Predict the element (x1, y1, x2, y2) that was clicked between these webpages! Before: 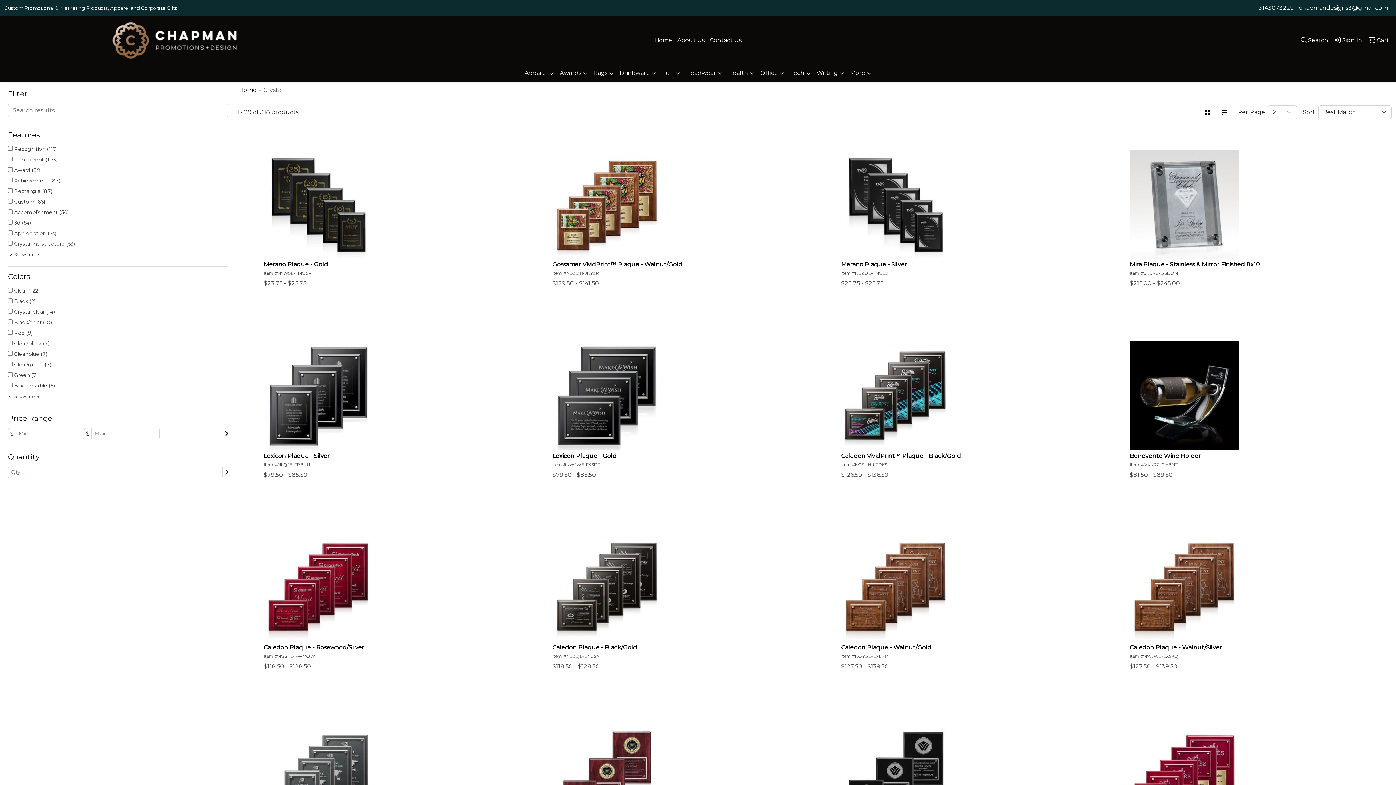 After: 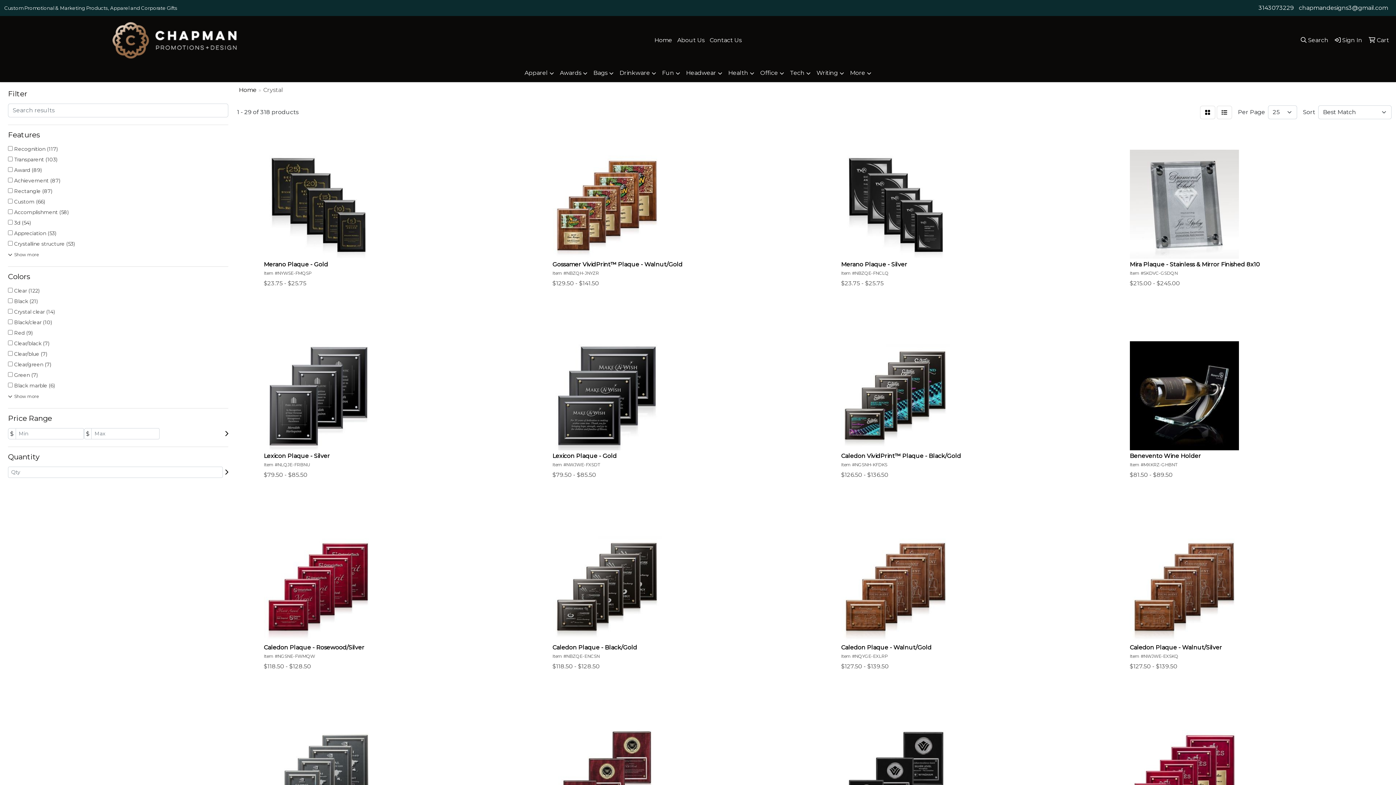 Action: label: 3143073229 bbox: (1258, 4, 1294, 11)